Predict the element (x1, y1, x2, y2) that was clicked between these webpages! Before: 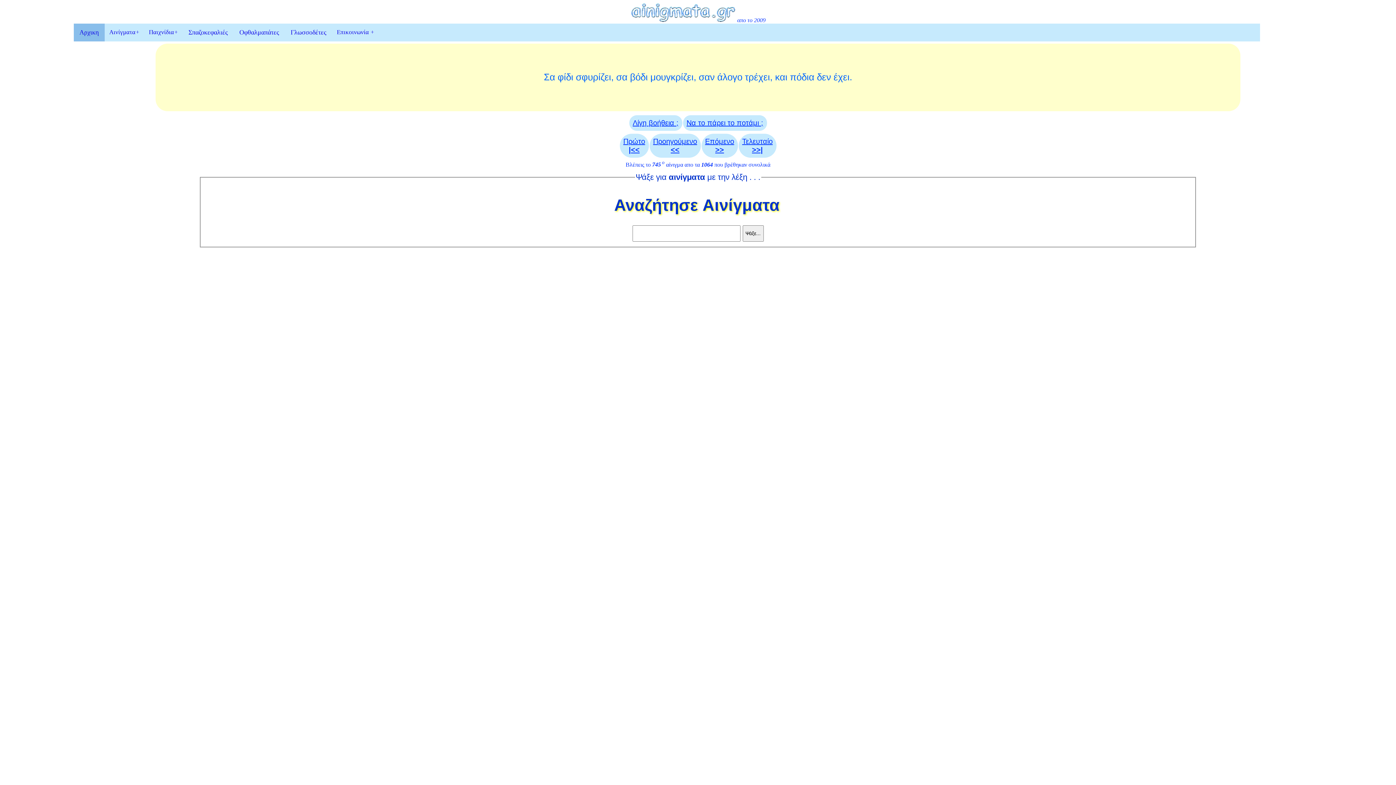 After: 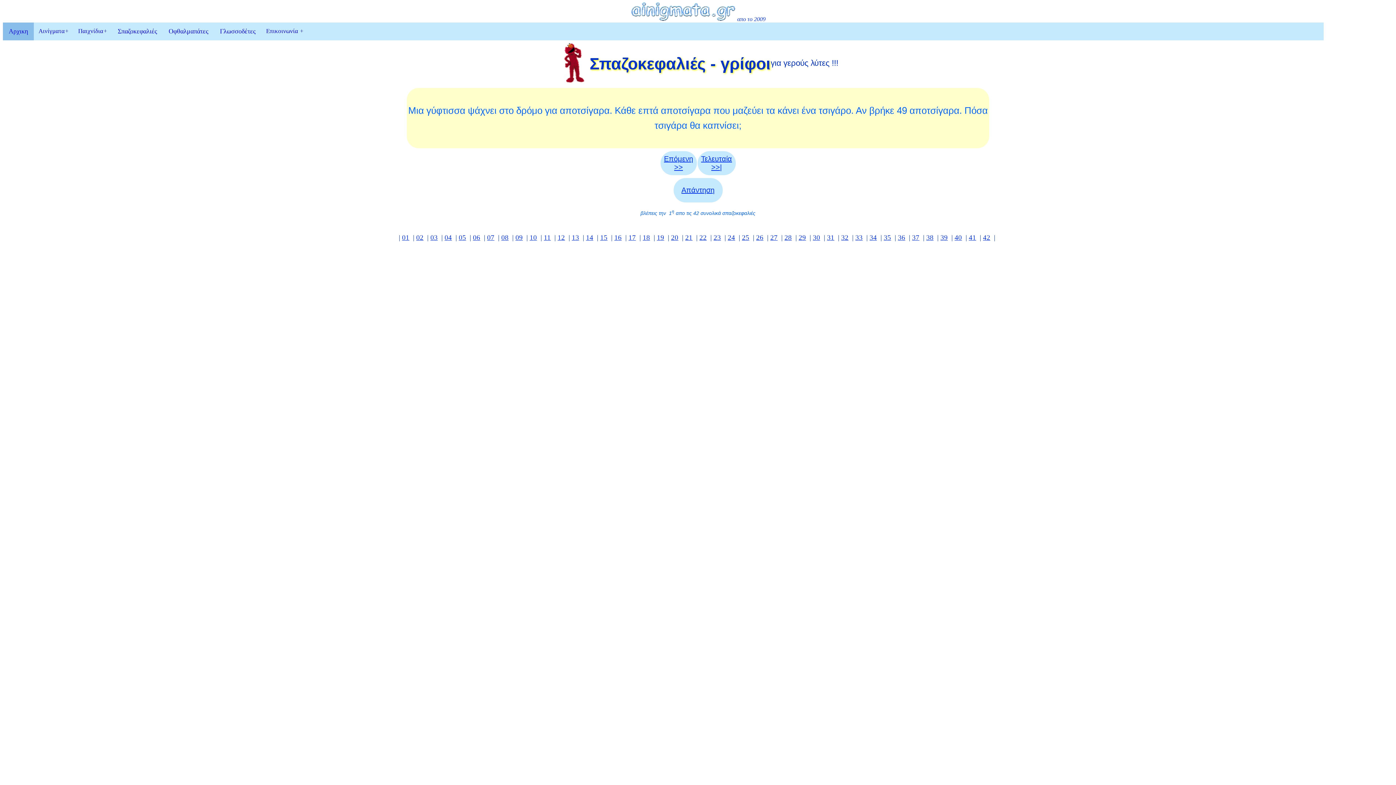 Action: bbox: (182, 23, 233, 41) label: Σπαζοκεφαλιές